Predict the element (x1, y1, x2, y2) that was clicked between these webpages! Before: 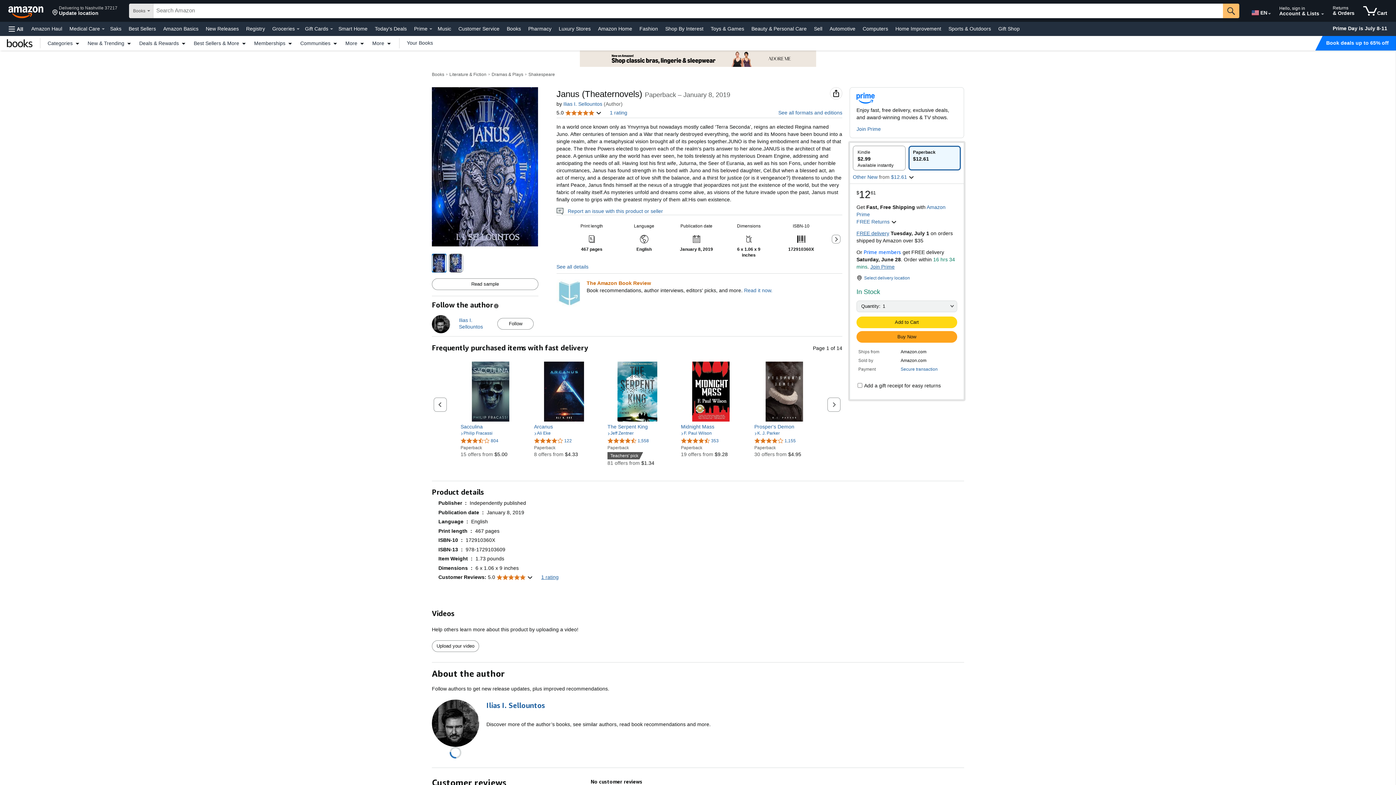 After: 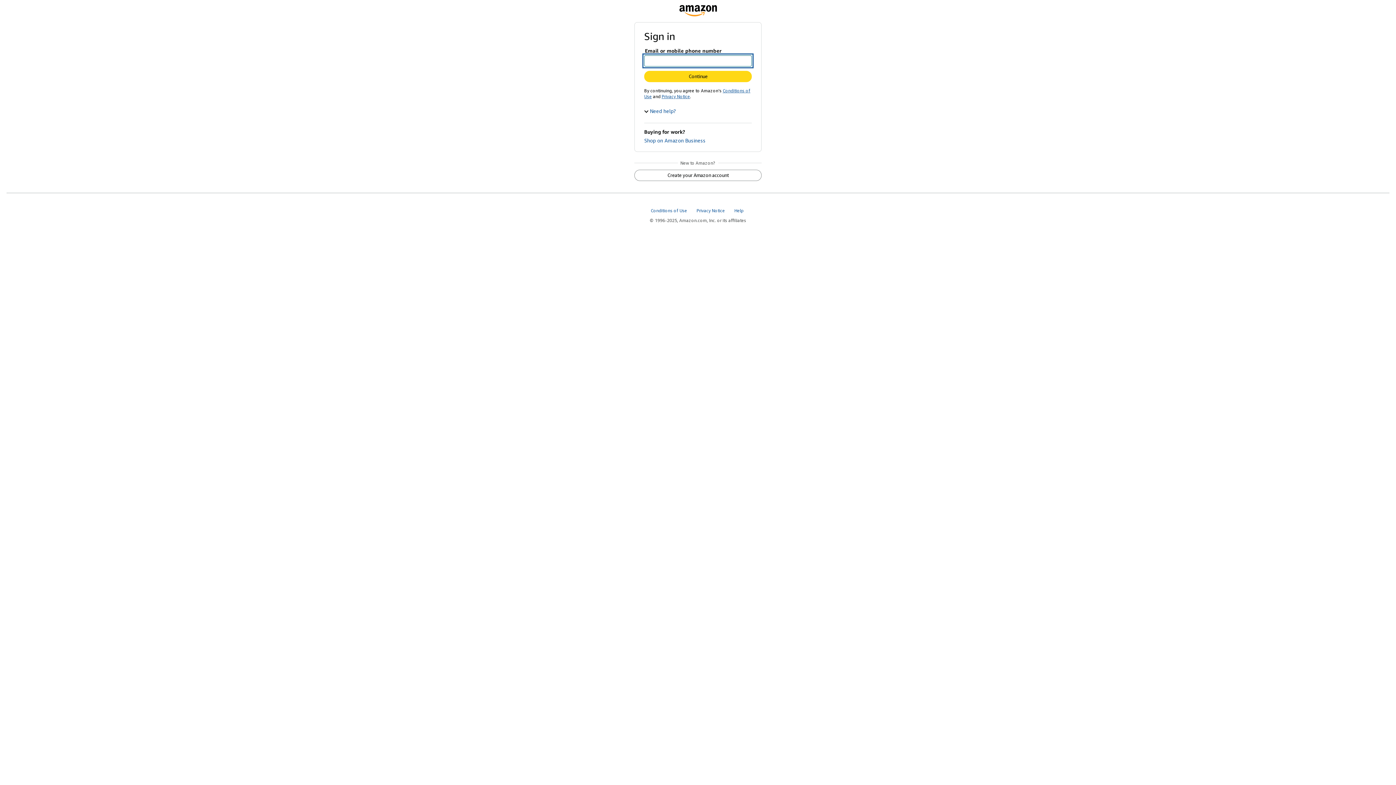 Action: bbox: (403, 40, 436, 46) label: Your Books